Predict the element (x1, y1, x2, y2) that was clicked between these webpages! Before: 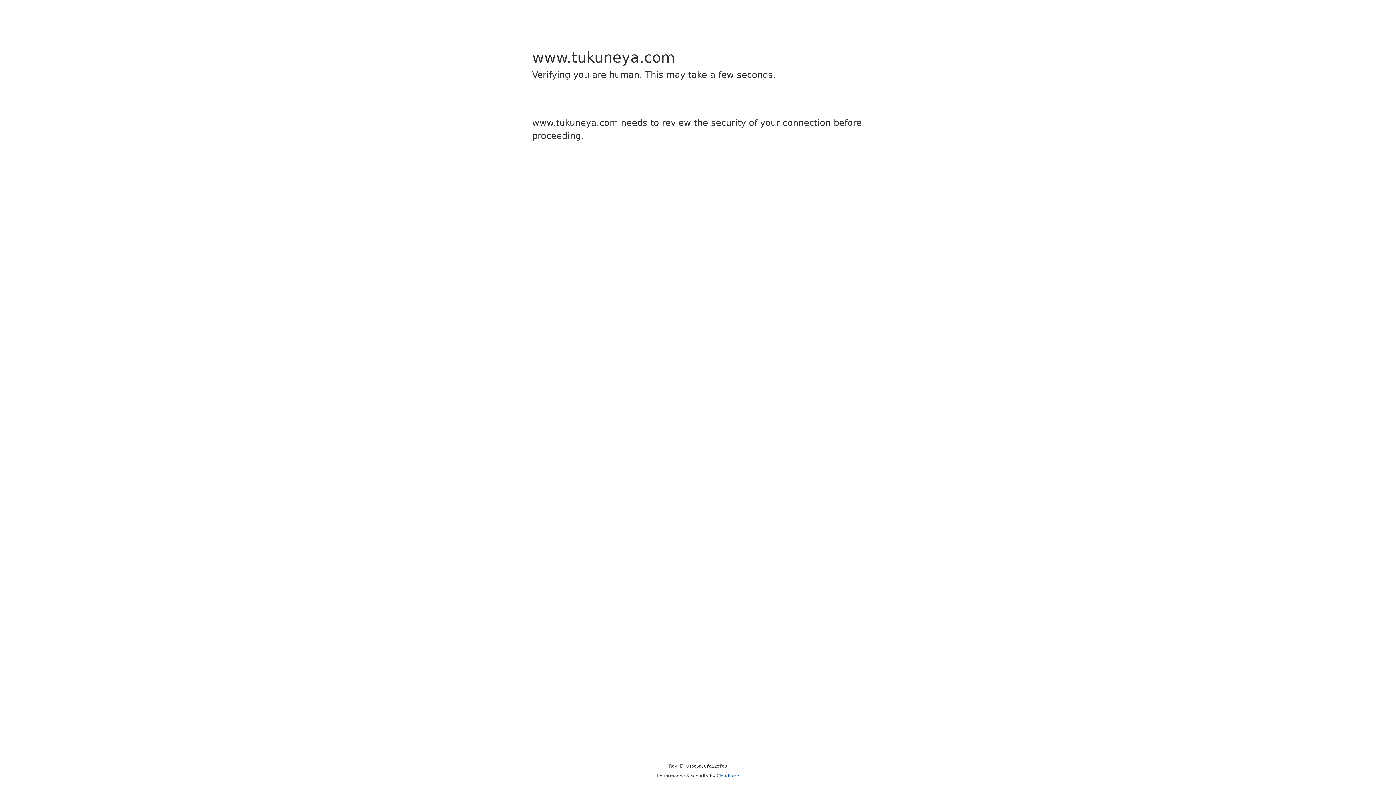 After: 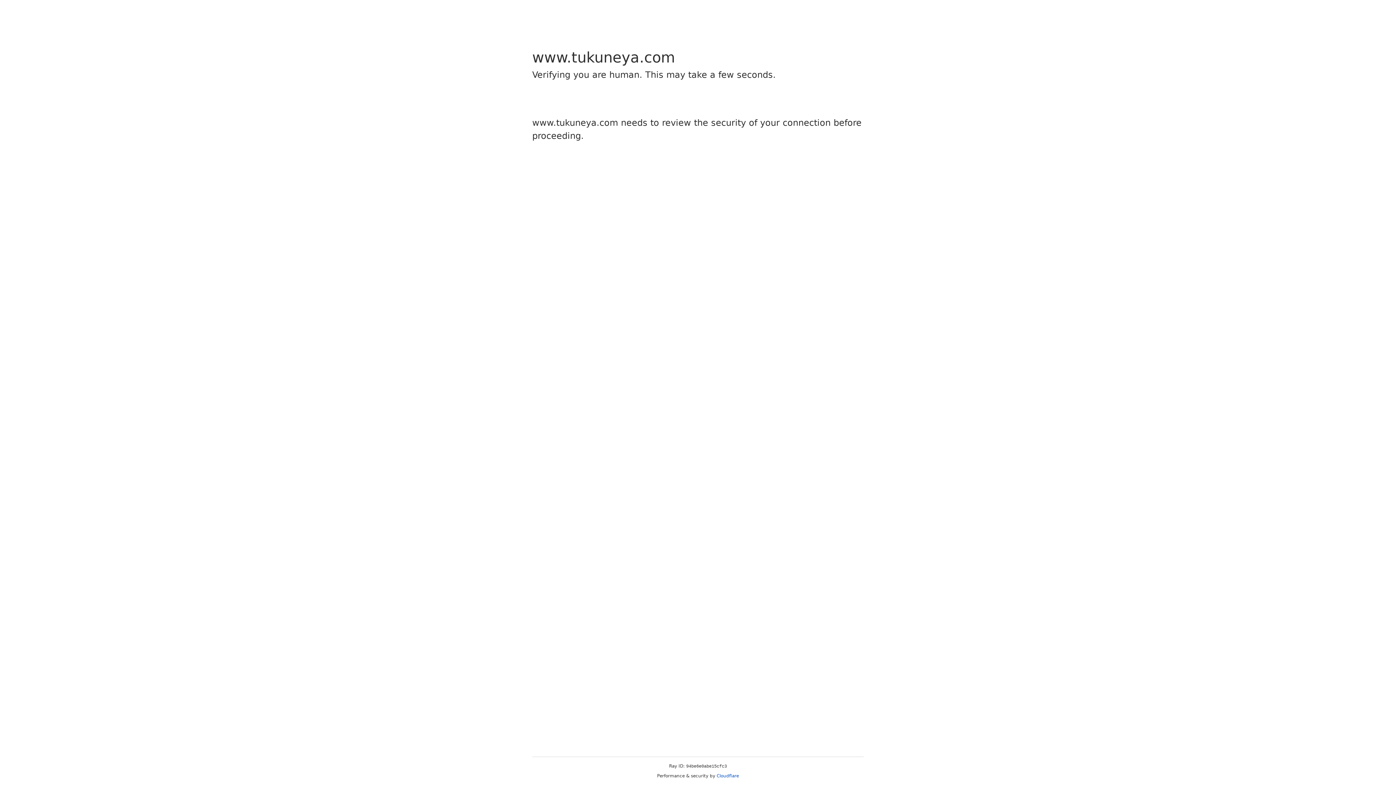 Action: bbox: (716, 773, 739, 778) label: Cloudflare